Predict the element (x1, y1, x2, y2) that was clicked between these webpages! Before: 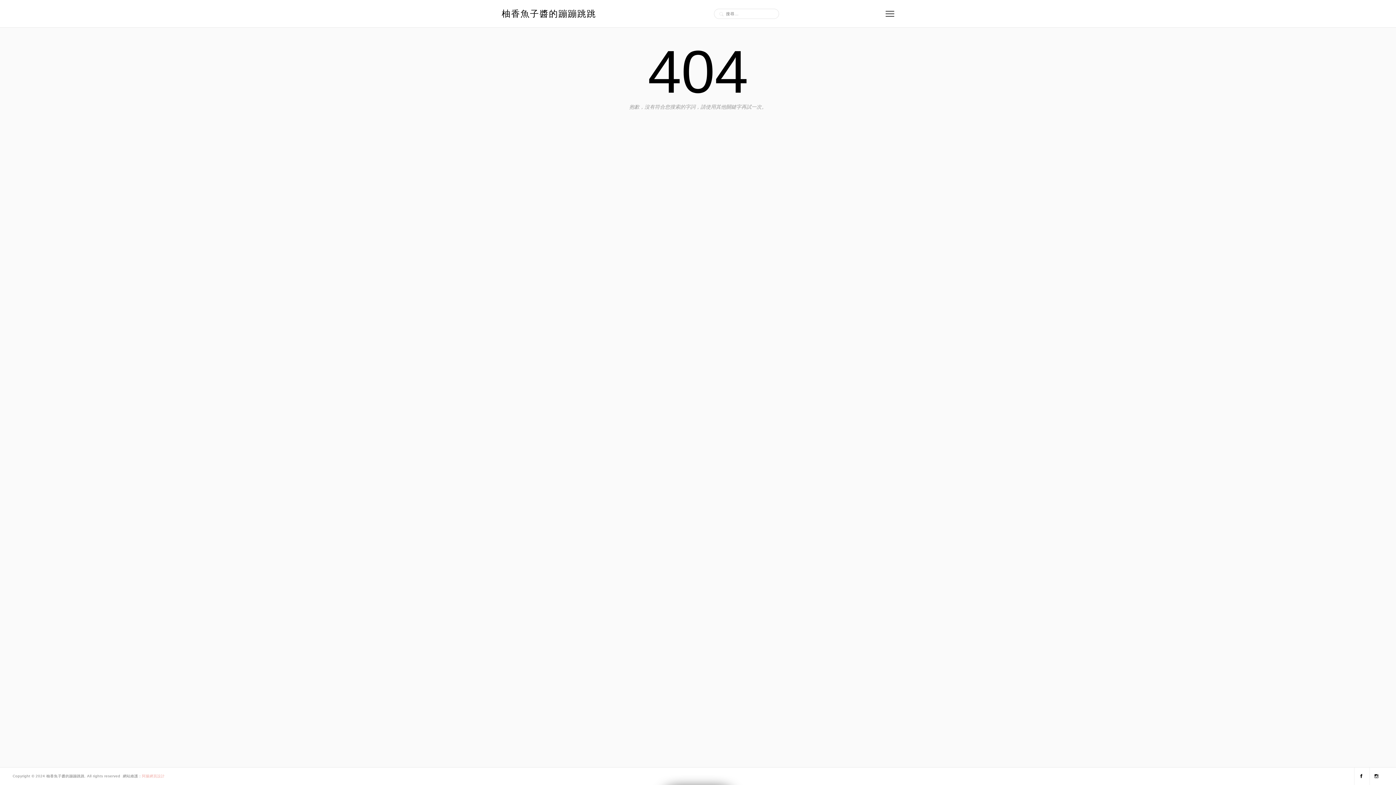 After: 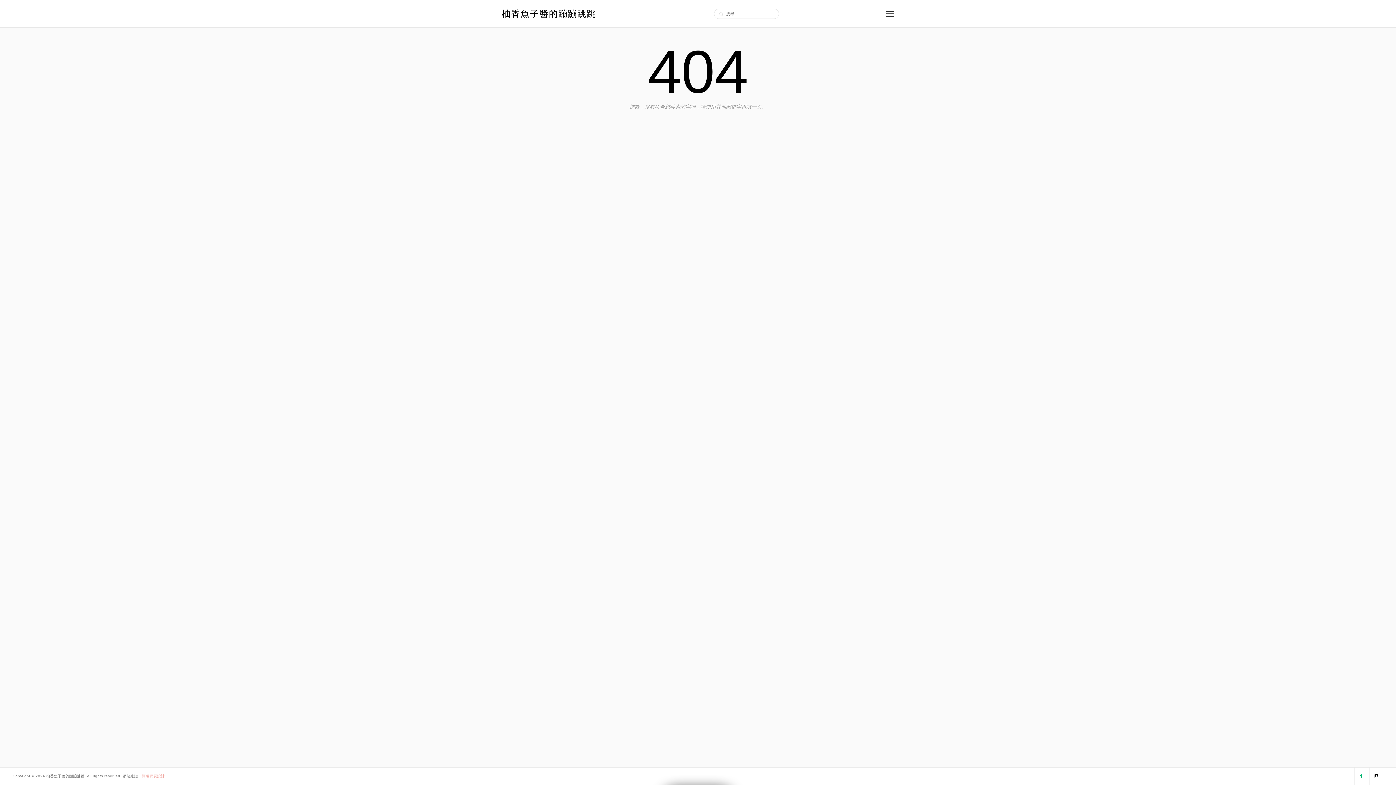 Action: bbox: (1354, 768, 1368, 786)